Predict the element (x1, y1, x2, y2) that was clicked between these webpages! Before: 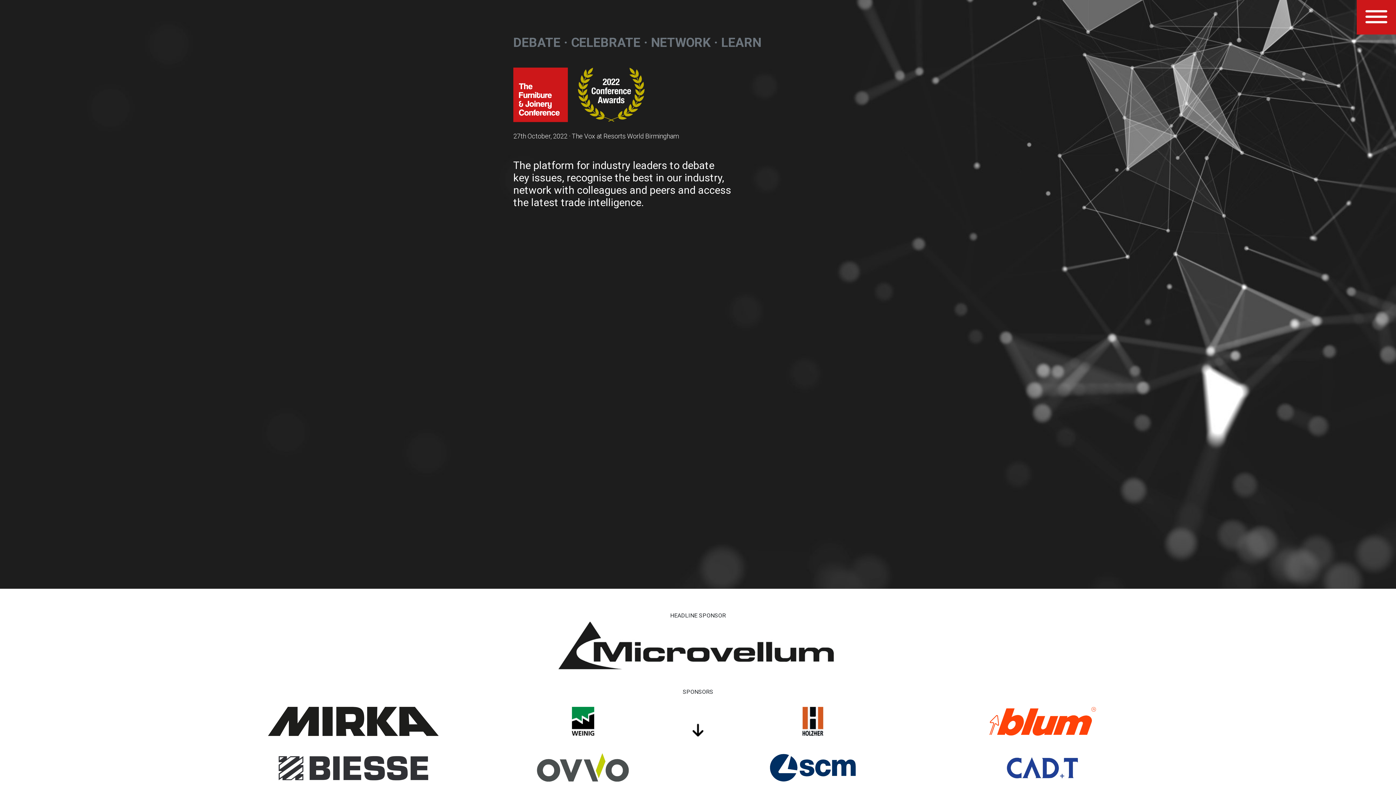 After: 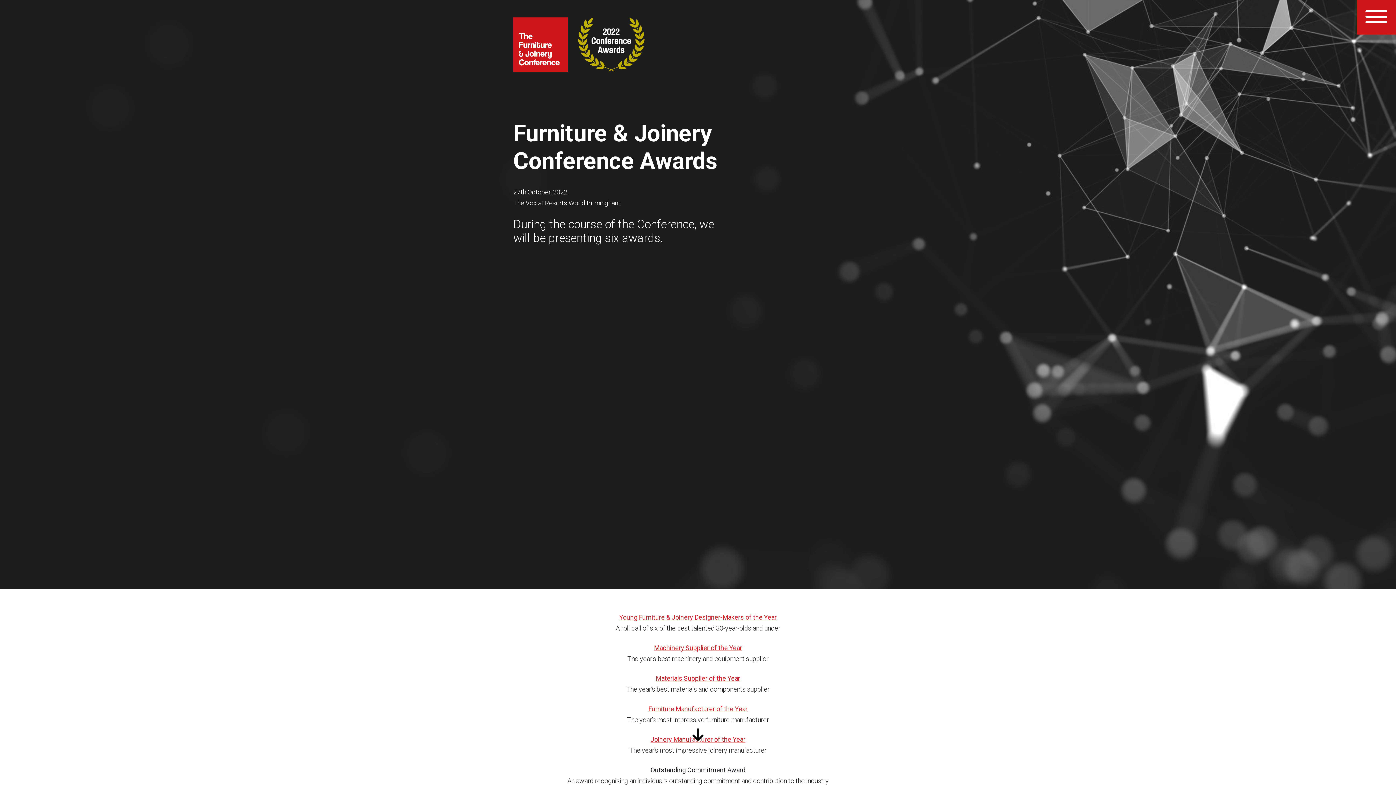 Action: bbox: (578, 95, 644, 102)